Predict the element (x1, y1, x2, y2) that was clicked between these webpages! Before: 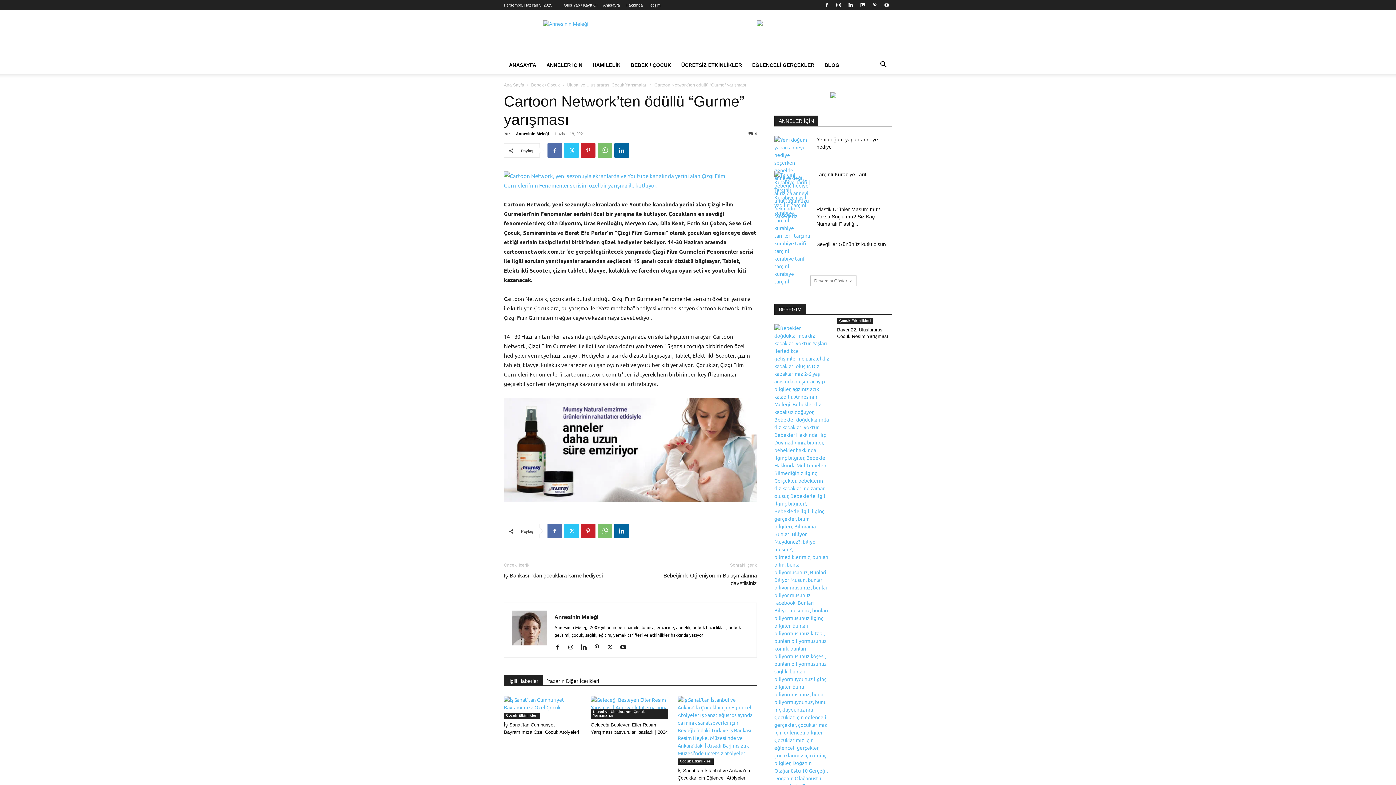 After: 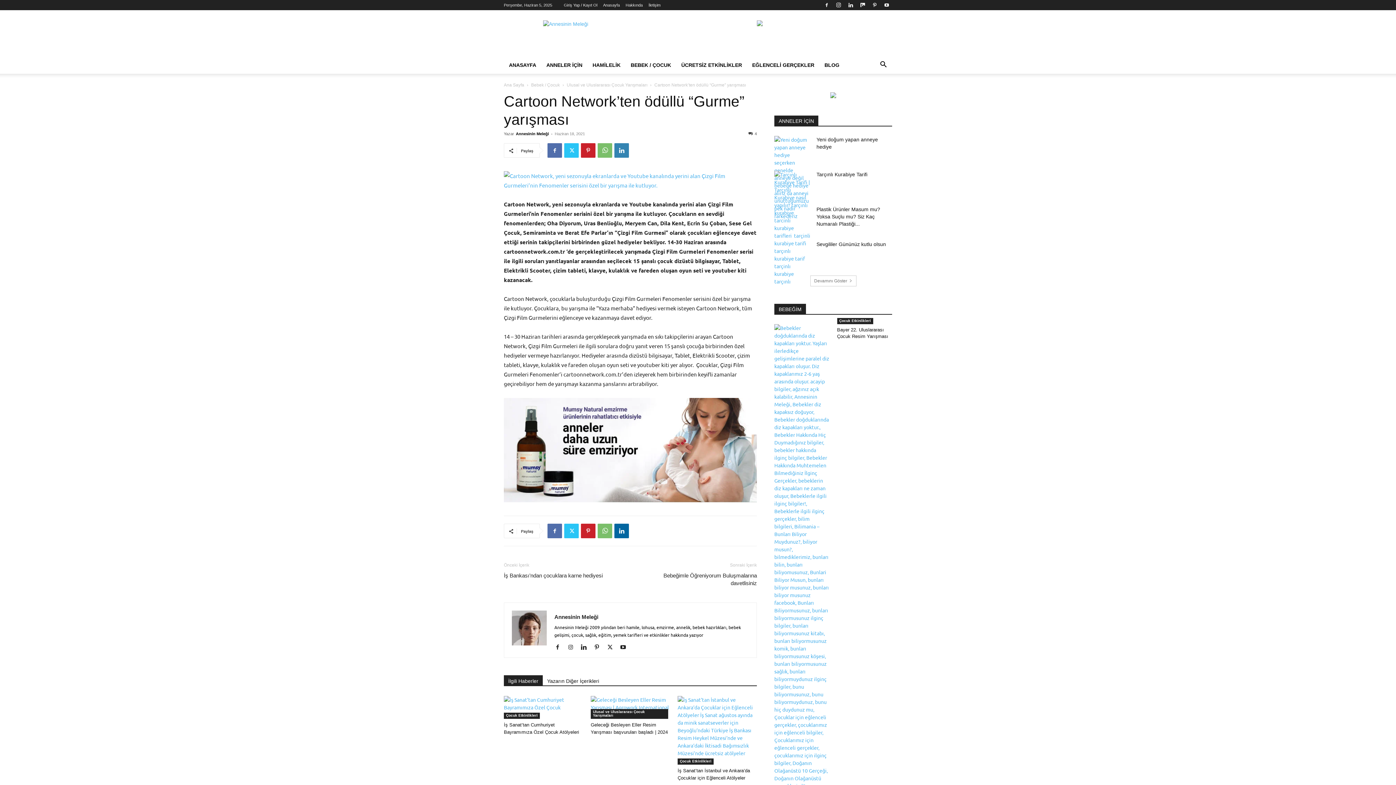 Action: bbox: (614, 143, 629, 157)